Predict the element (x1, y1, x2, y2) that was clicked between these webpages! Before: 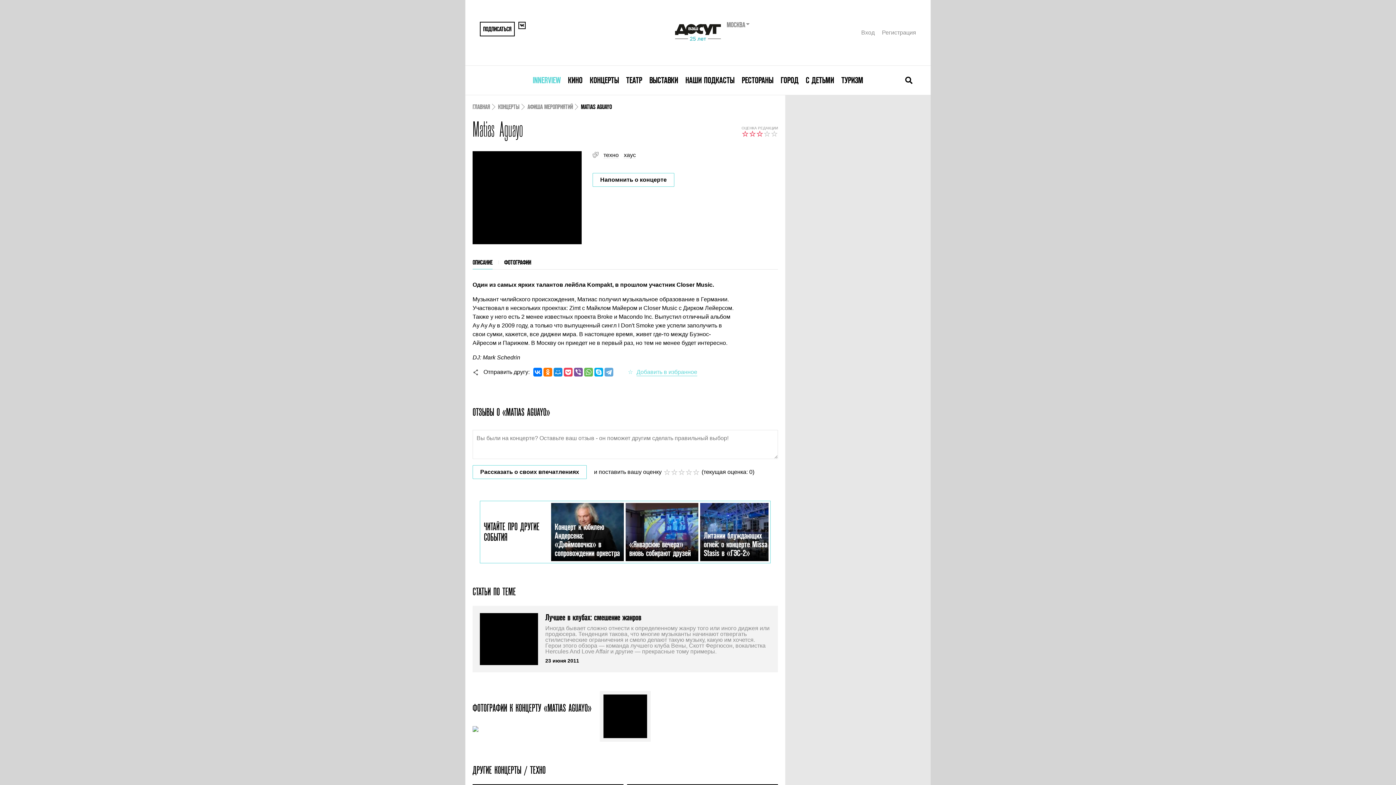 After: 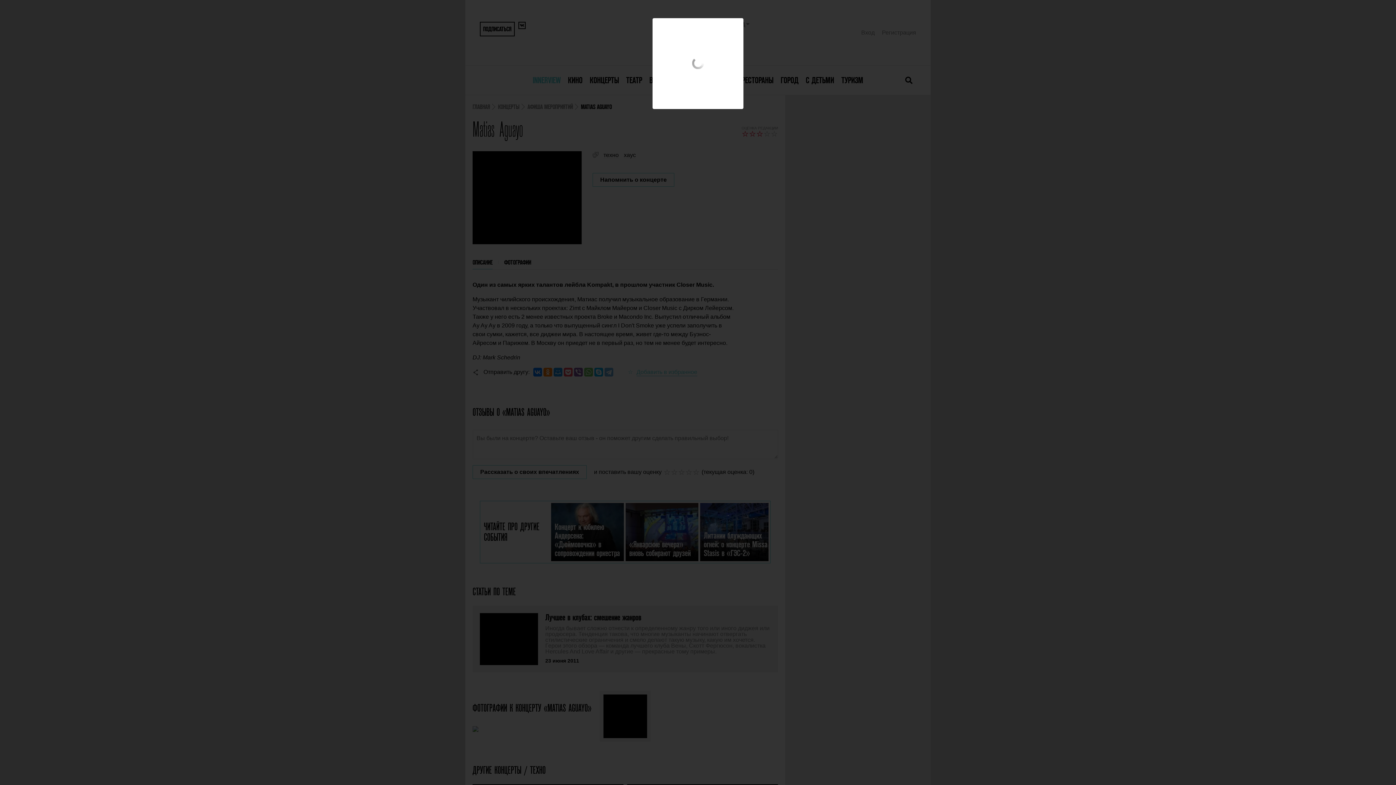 Action: bbox: (603, 695, 647, 738)